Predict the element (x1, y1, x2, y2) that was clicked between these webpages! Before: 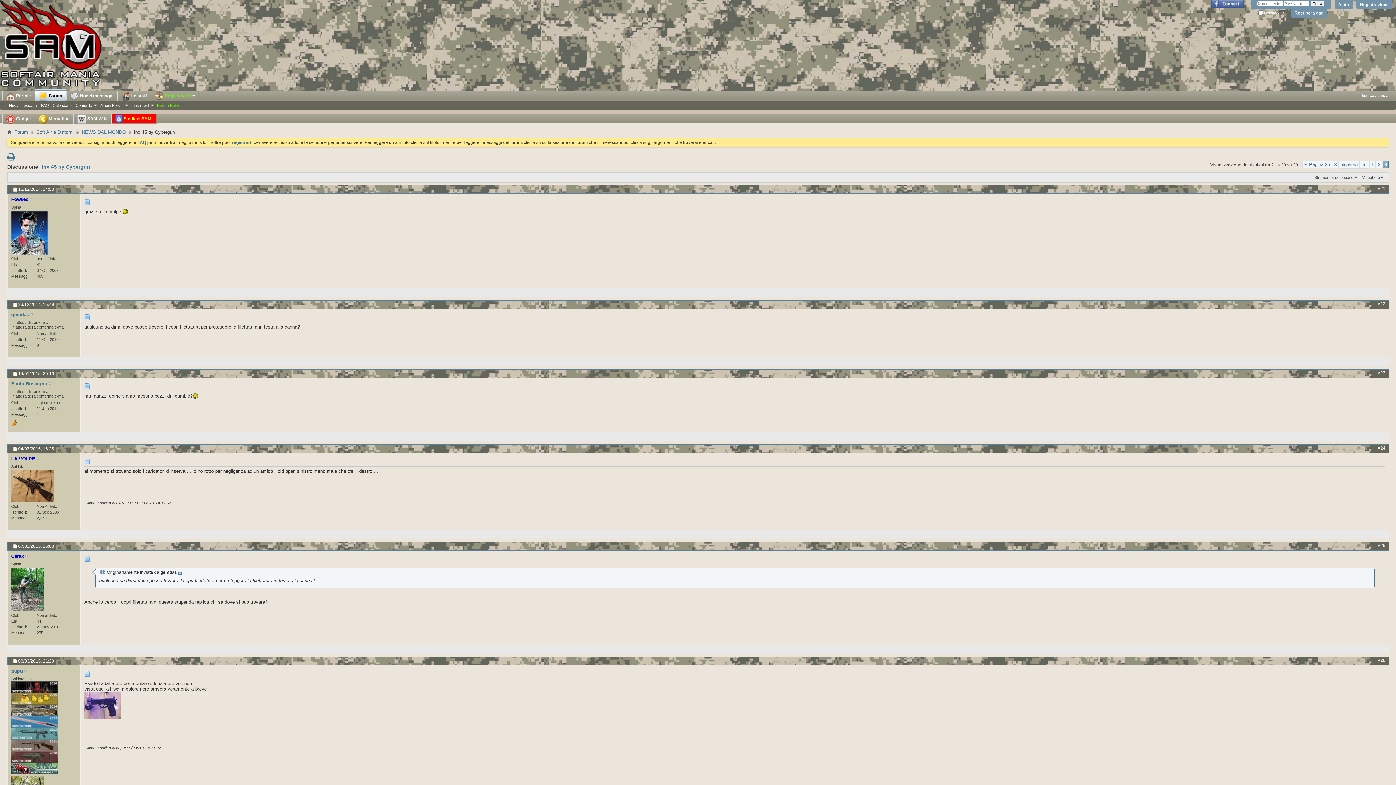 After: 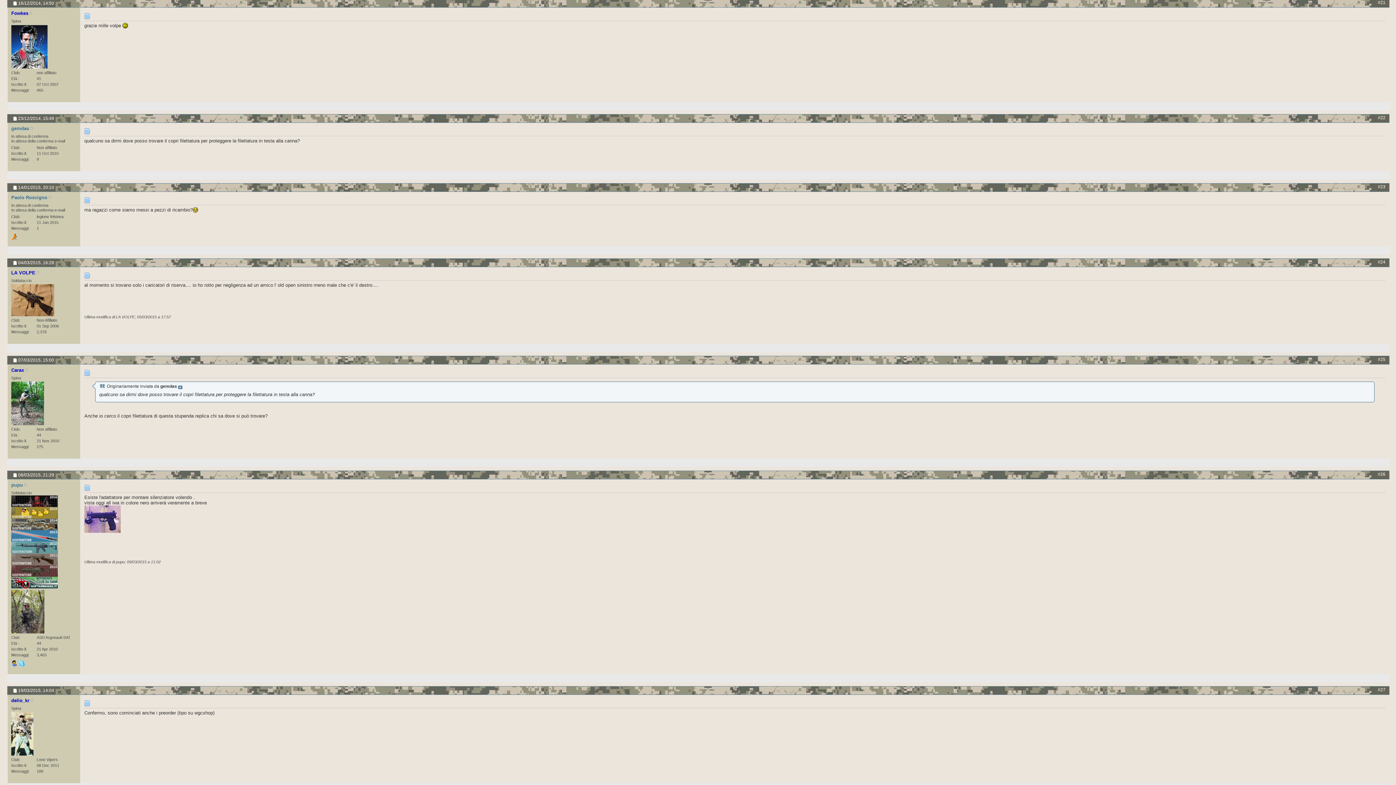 Action: label: #21 bbox: (1378, 186, 1385, 191)